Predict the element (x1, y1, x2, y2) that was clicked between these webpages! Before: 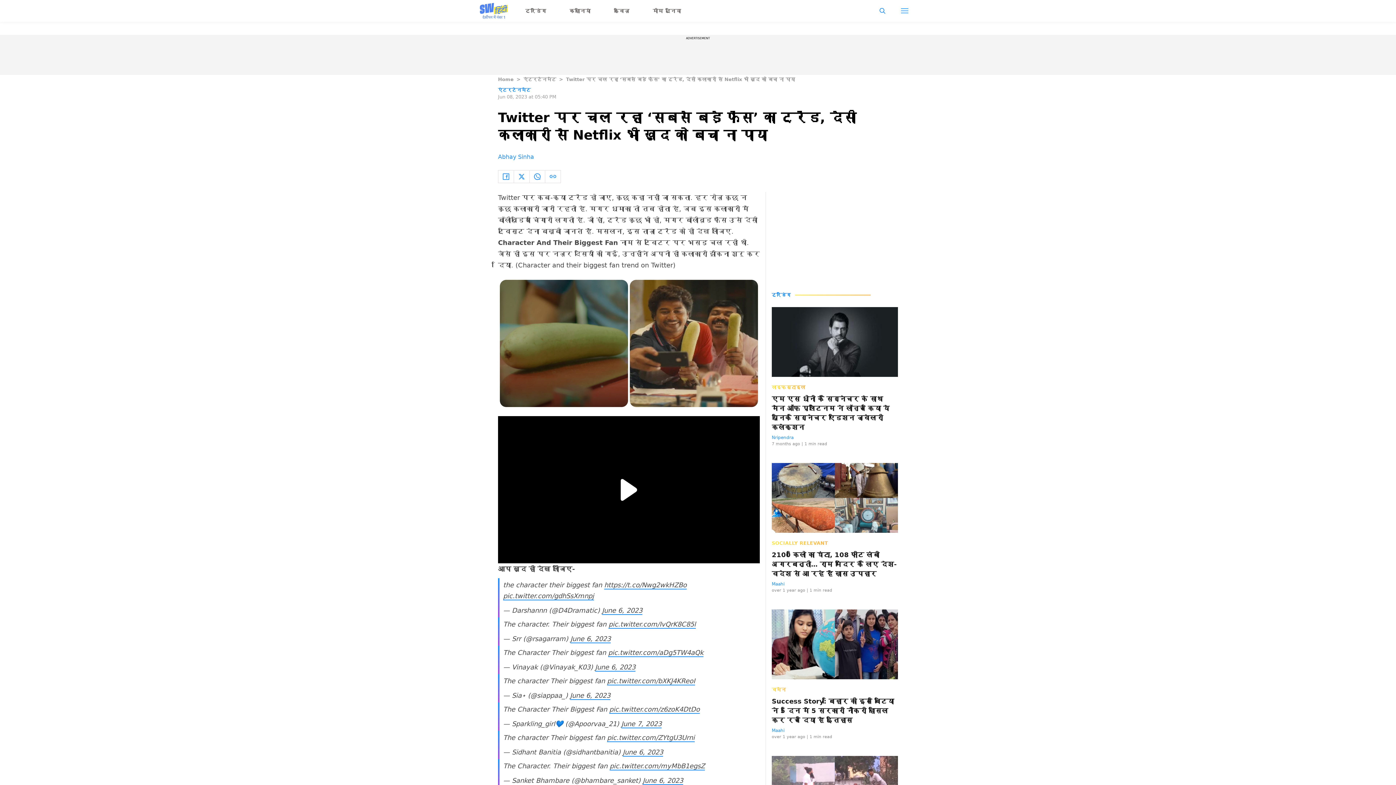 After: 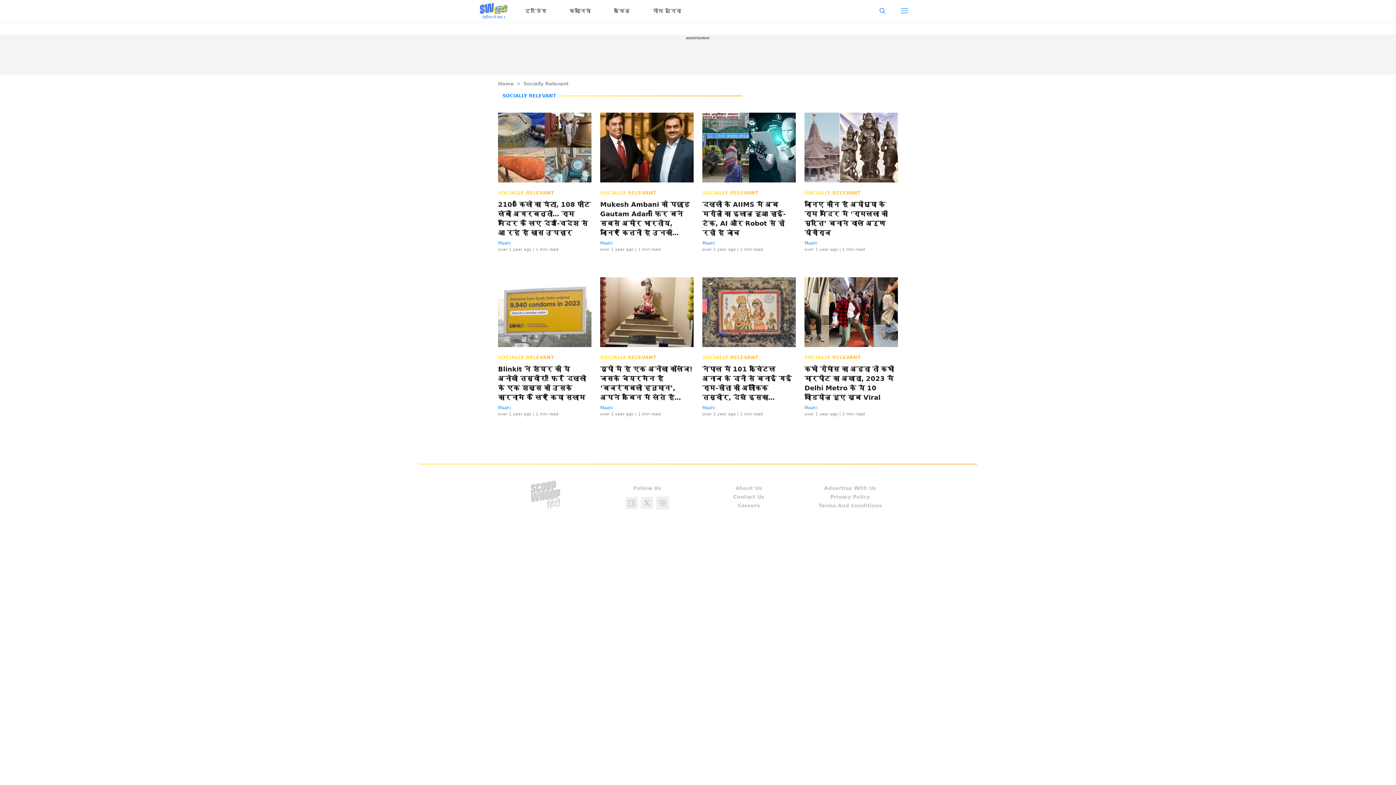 Action: label: SOCIALLY RELEVANT bbox: (772, 540, 828, 546)